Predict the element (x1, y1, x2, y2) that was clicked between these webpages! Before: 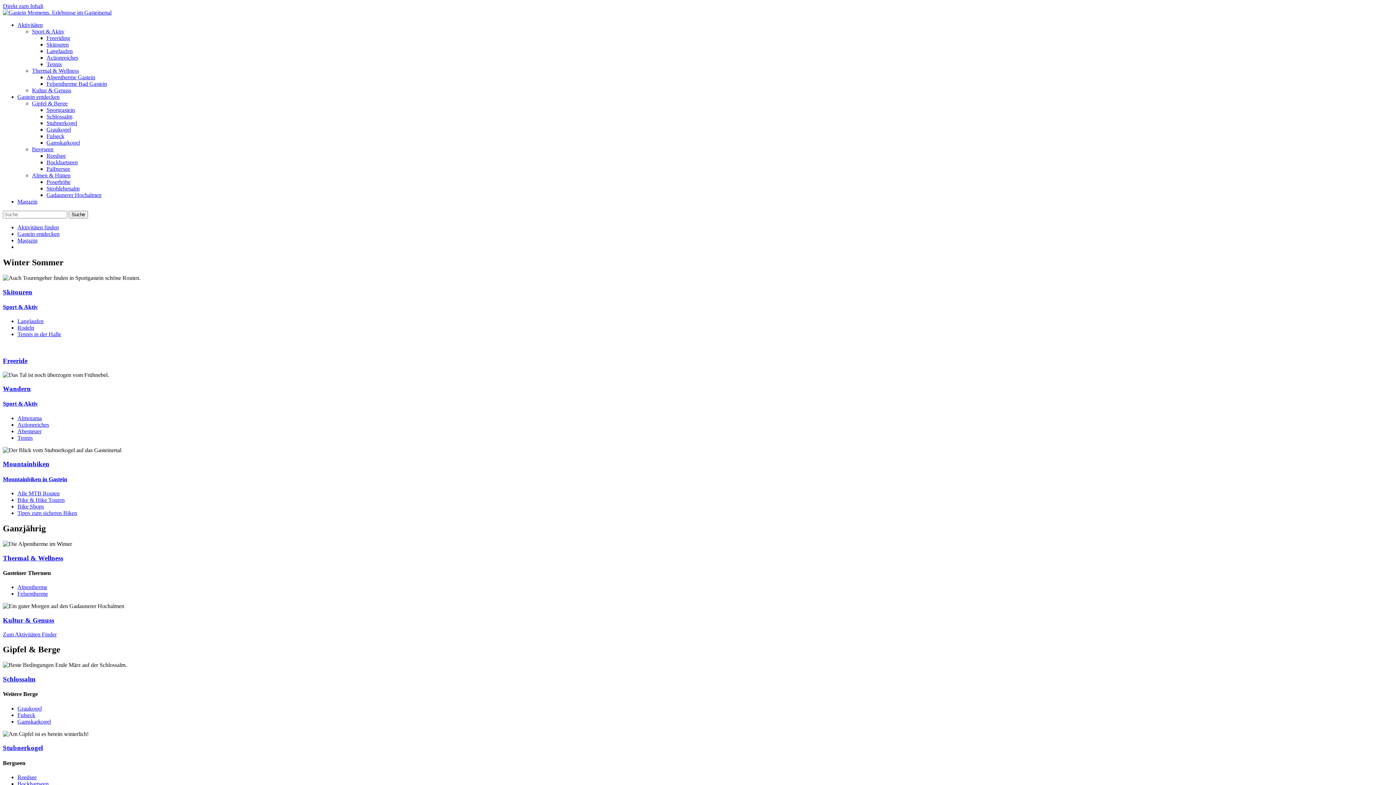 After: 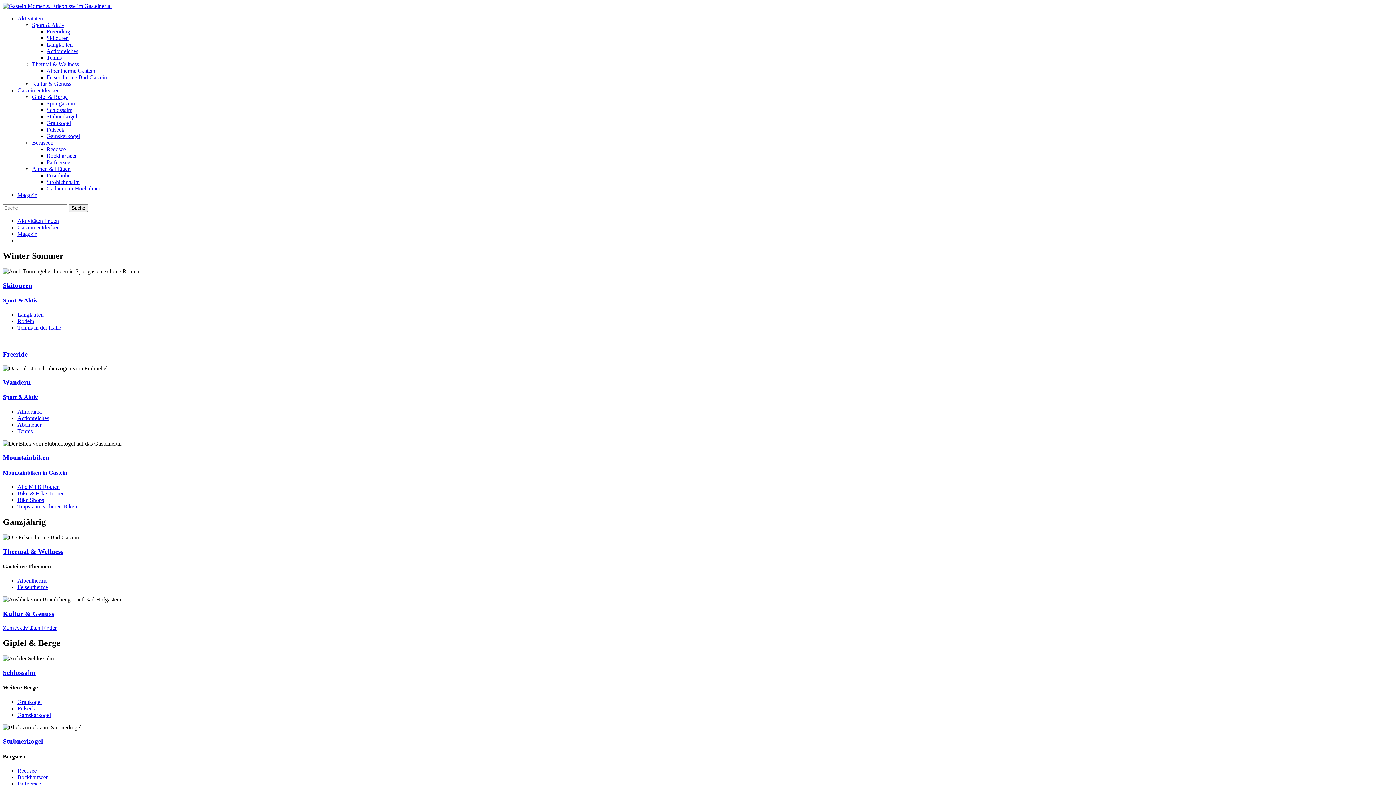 Action: label: Aktivitäten finden bbox: (17, 224, 58, 230)